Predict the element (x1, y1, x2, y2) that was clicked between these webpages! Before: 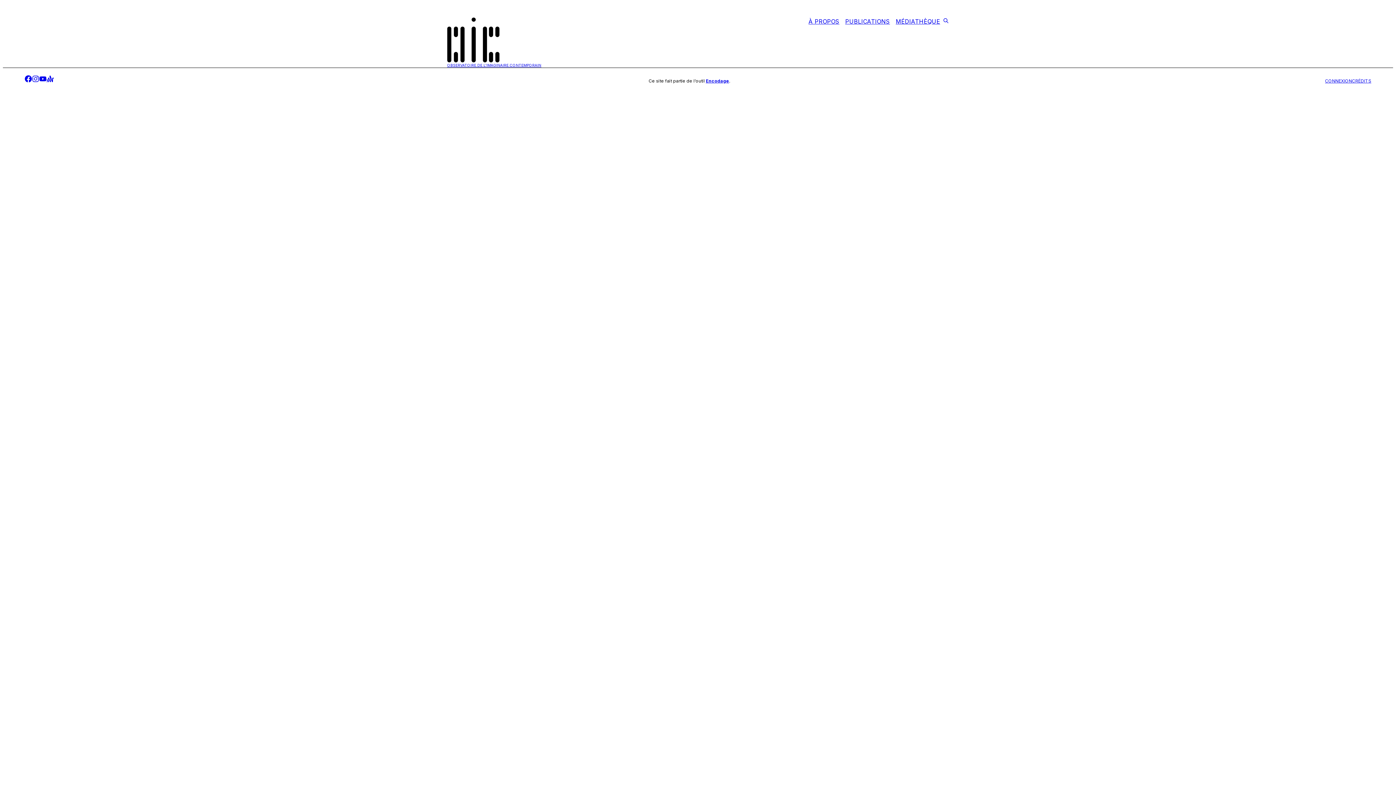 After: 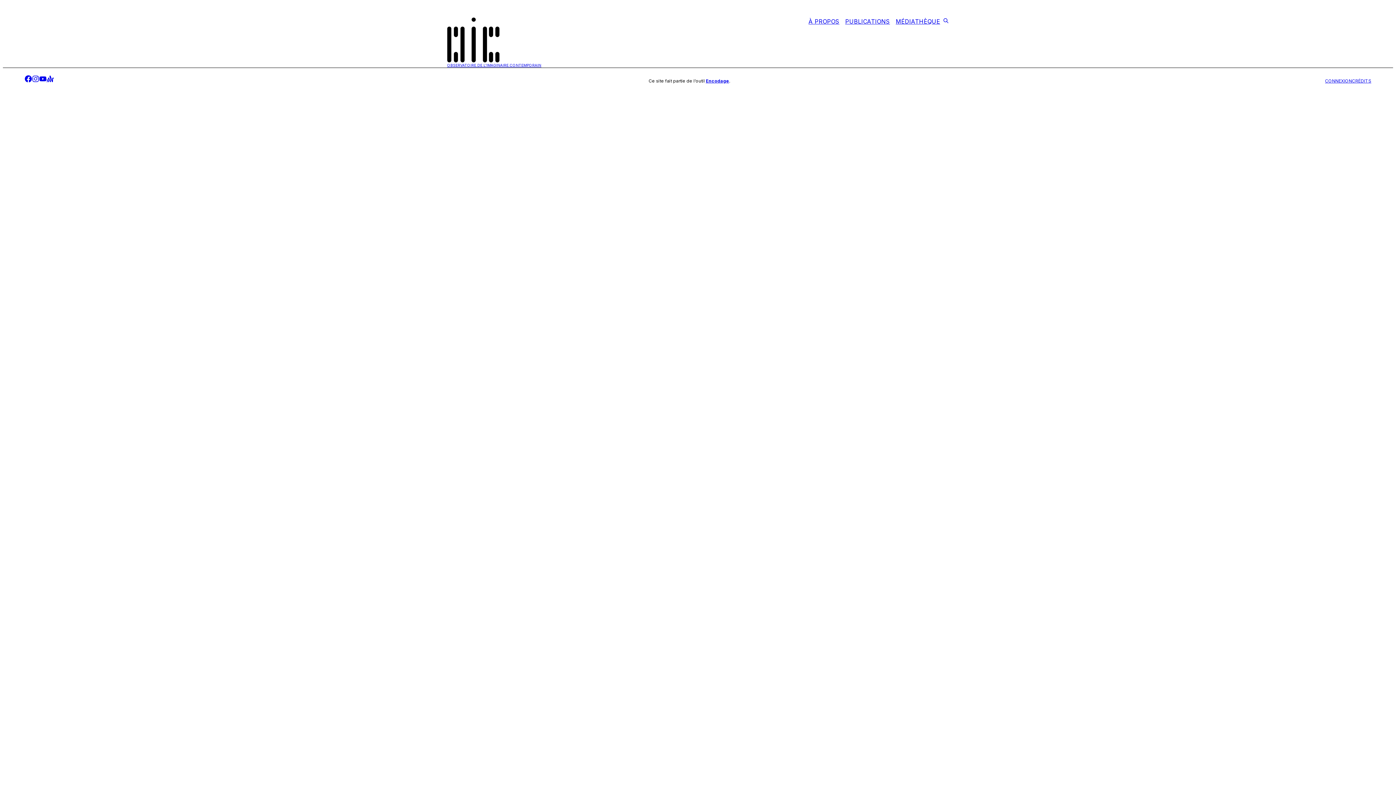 Action: label: facebook bbox: (24, 75, 32, 84)